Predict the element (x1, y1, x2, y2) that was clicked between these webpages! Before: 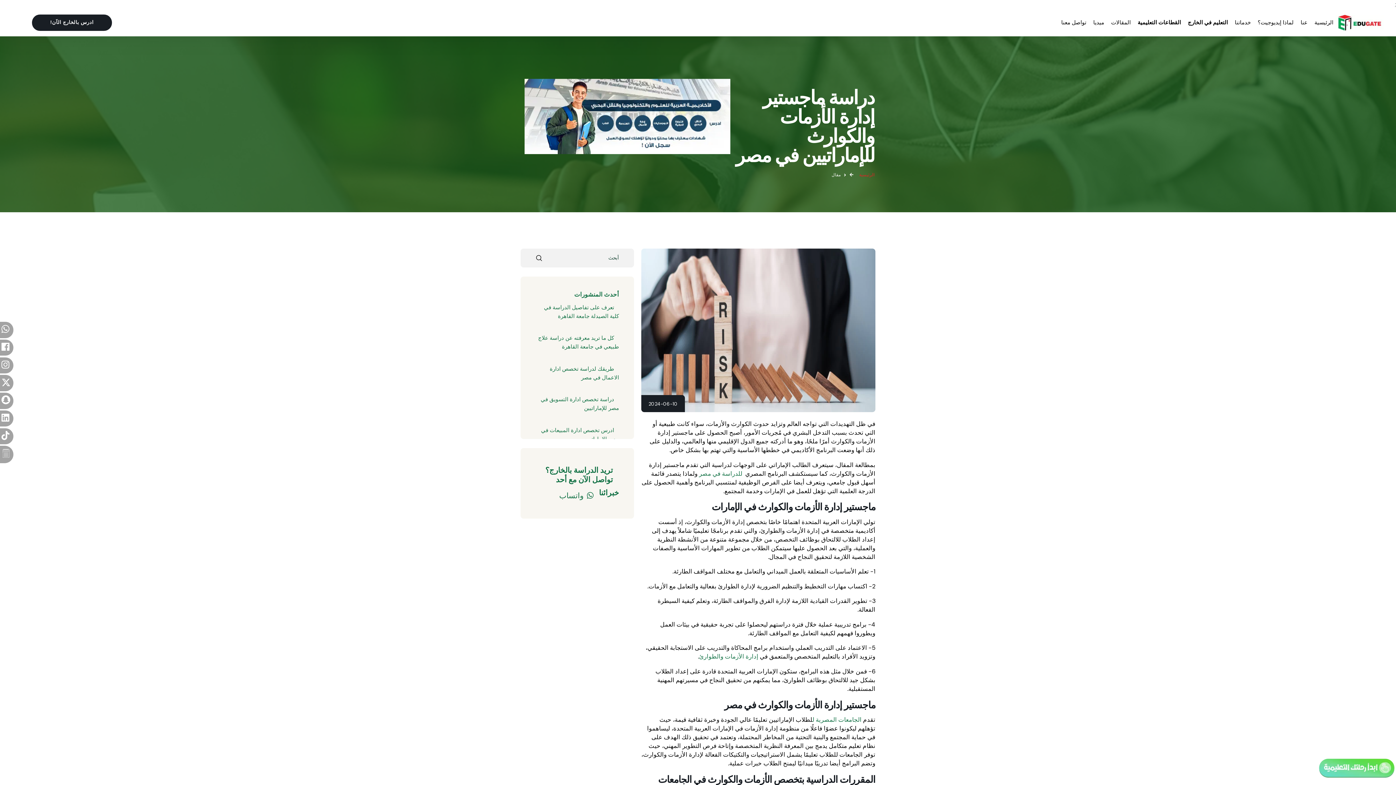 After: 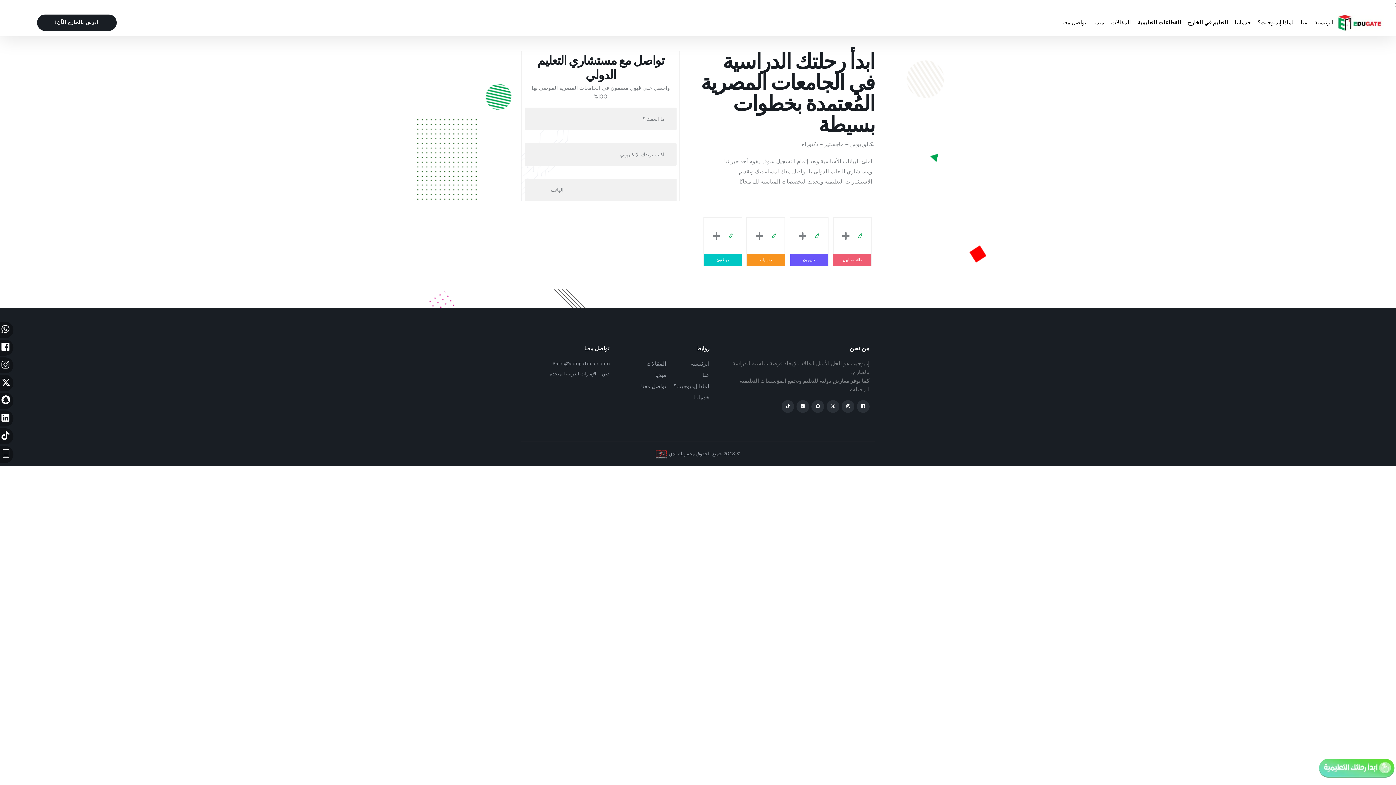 Action: bbox: (38, 17, 134, 37) label: ادرس بالخارج الآن!